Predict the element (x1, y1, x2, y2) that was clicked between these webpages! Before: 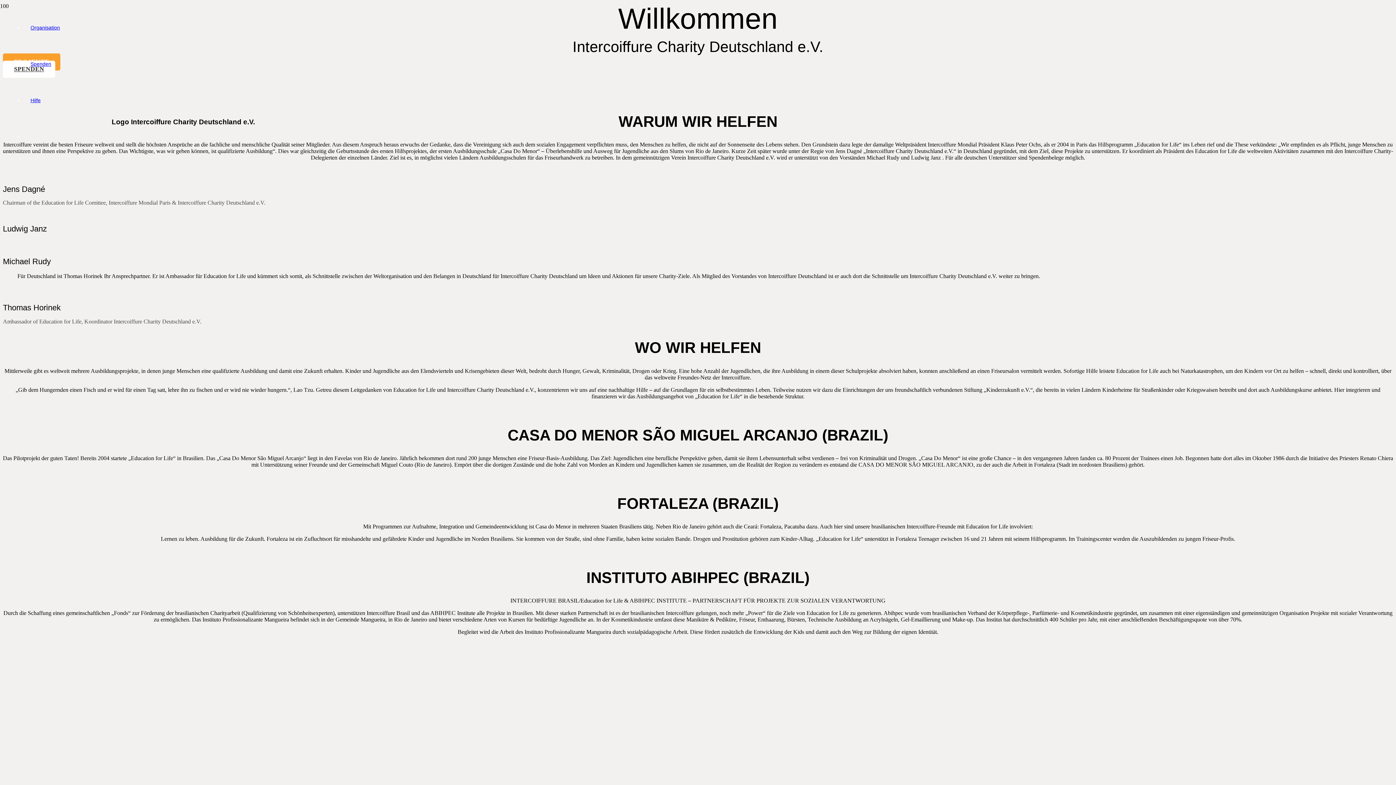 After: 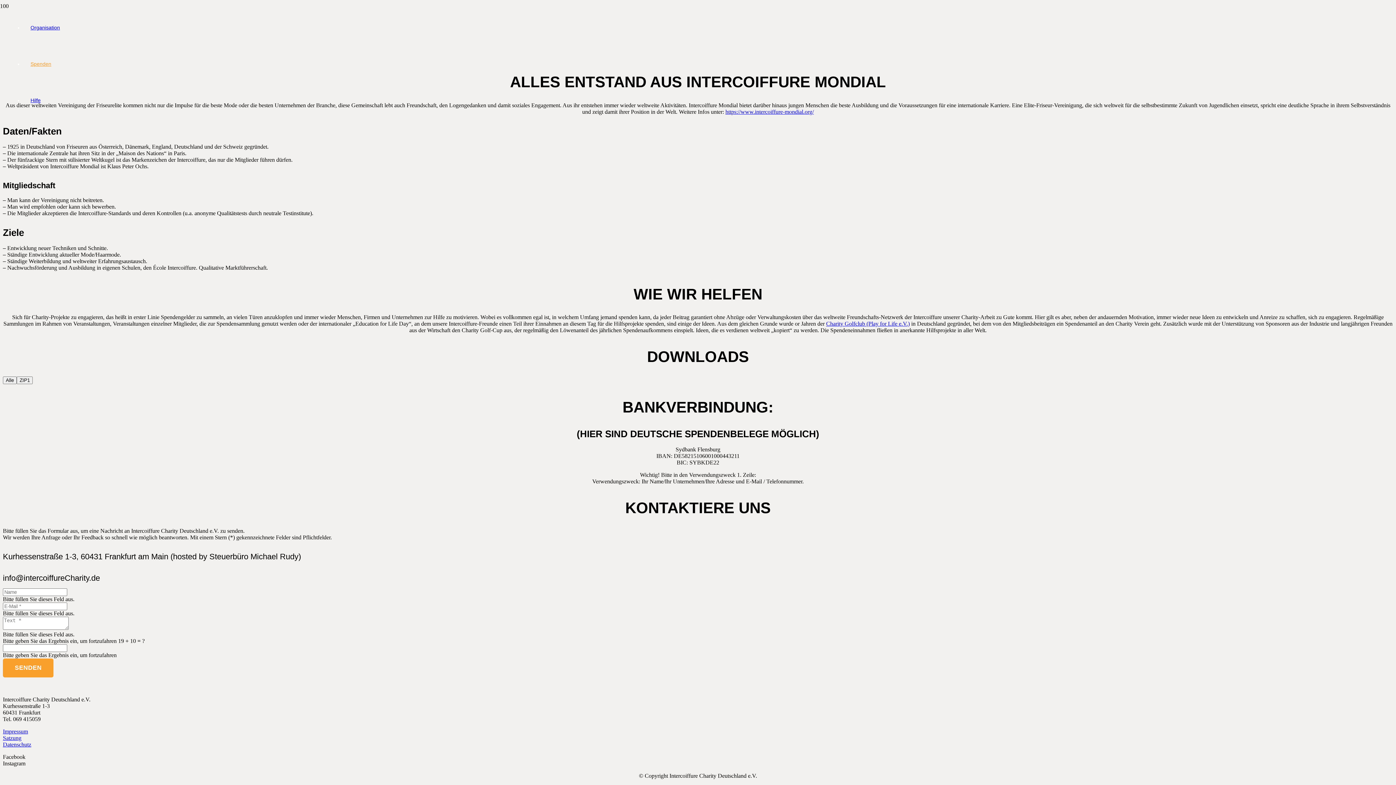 Action: label: Spenden bbox: (23, 61, 58, 66)